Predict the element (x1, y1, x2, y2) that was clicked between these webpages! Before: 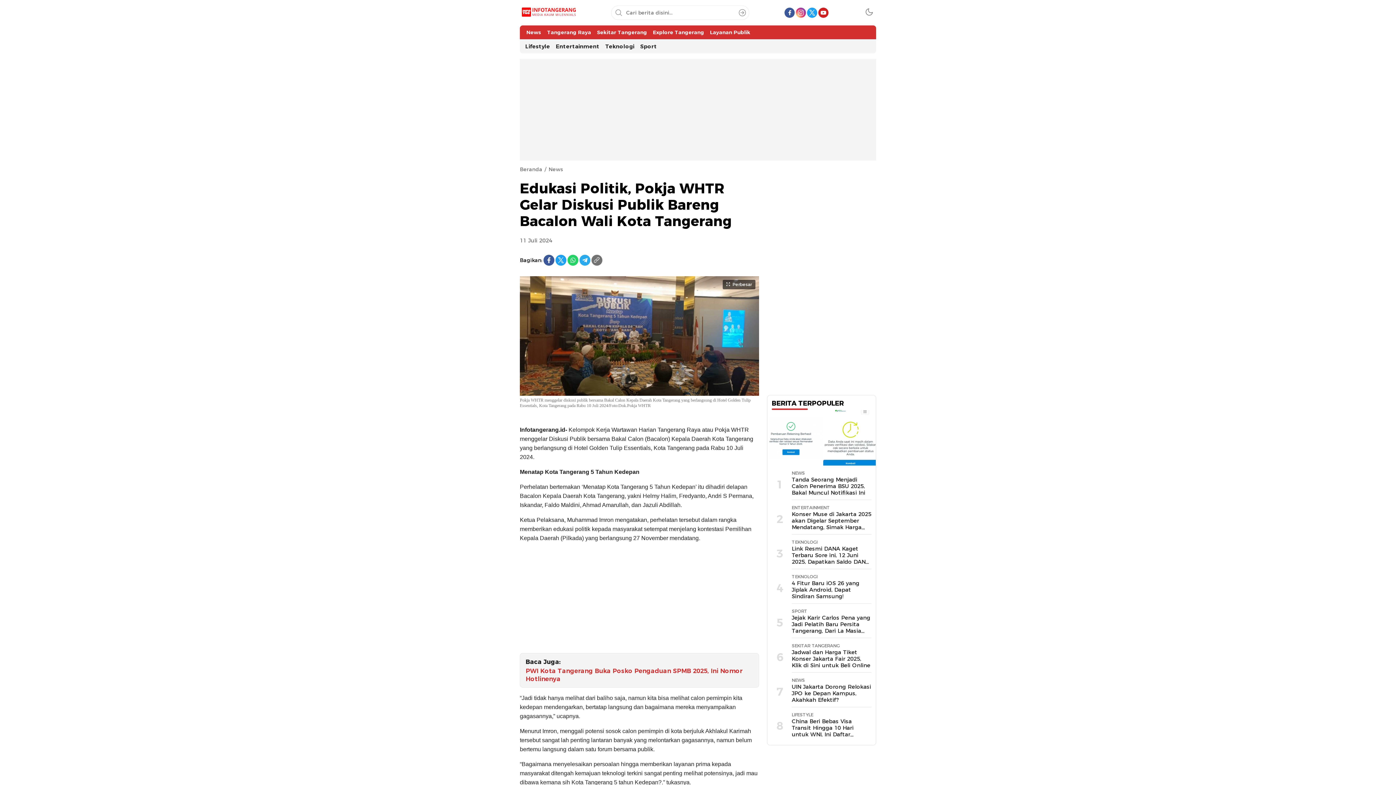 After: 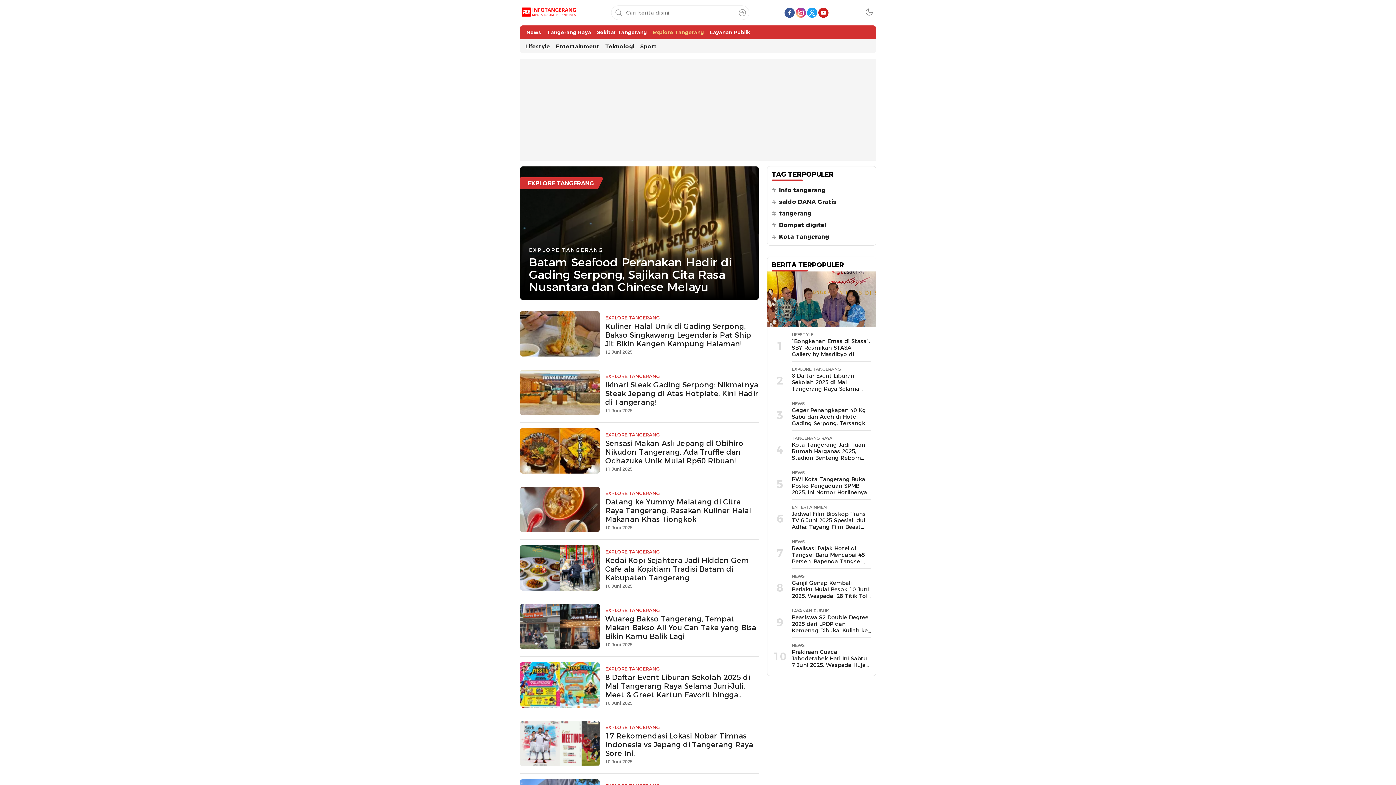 Action: bbox: (650, 25, 707, 39) label: Explore Tangerang